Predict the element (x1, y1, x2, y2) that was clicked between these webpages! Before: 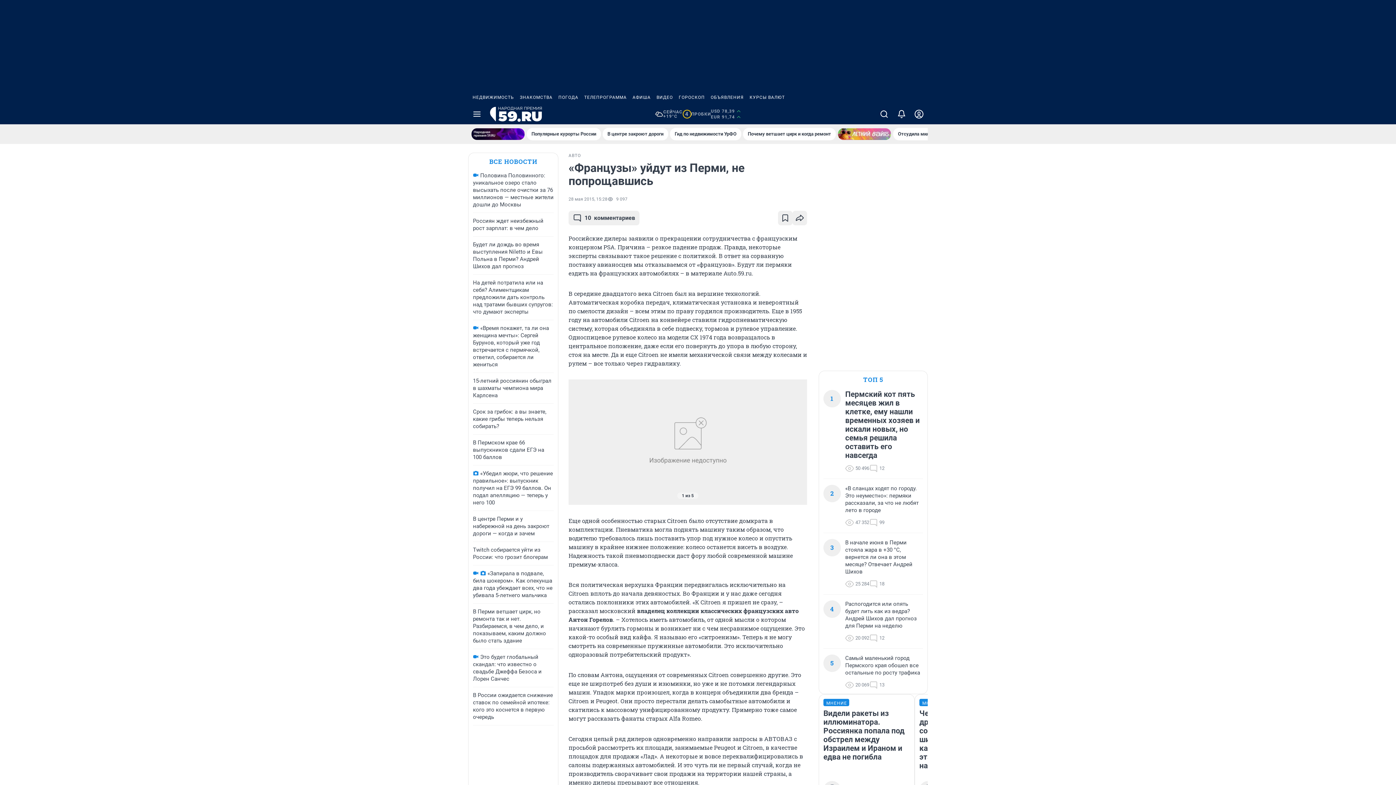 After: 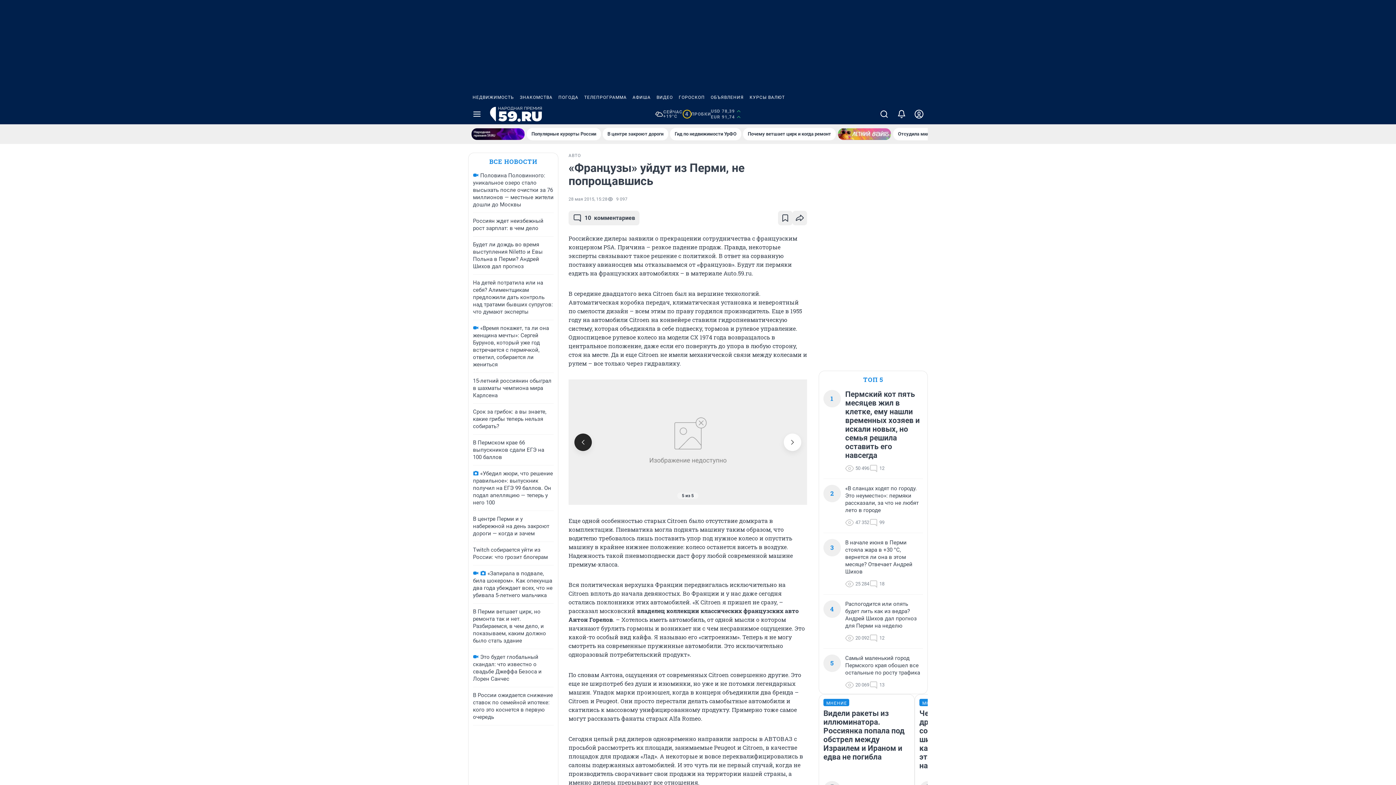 Action: bbox: (574, 433, 592, 451)